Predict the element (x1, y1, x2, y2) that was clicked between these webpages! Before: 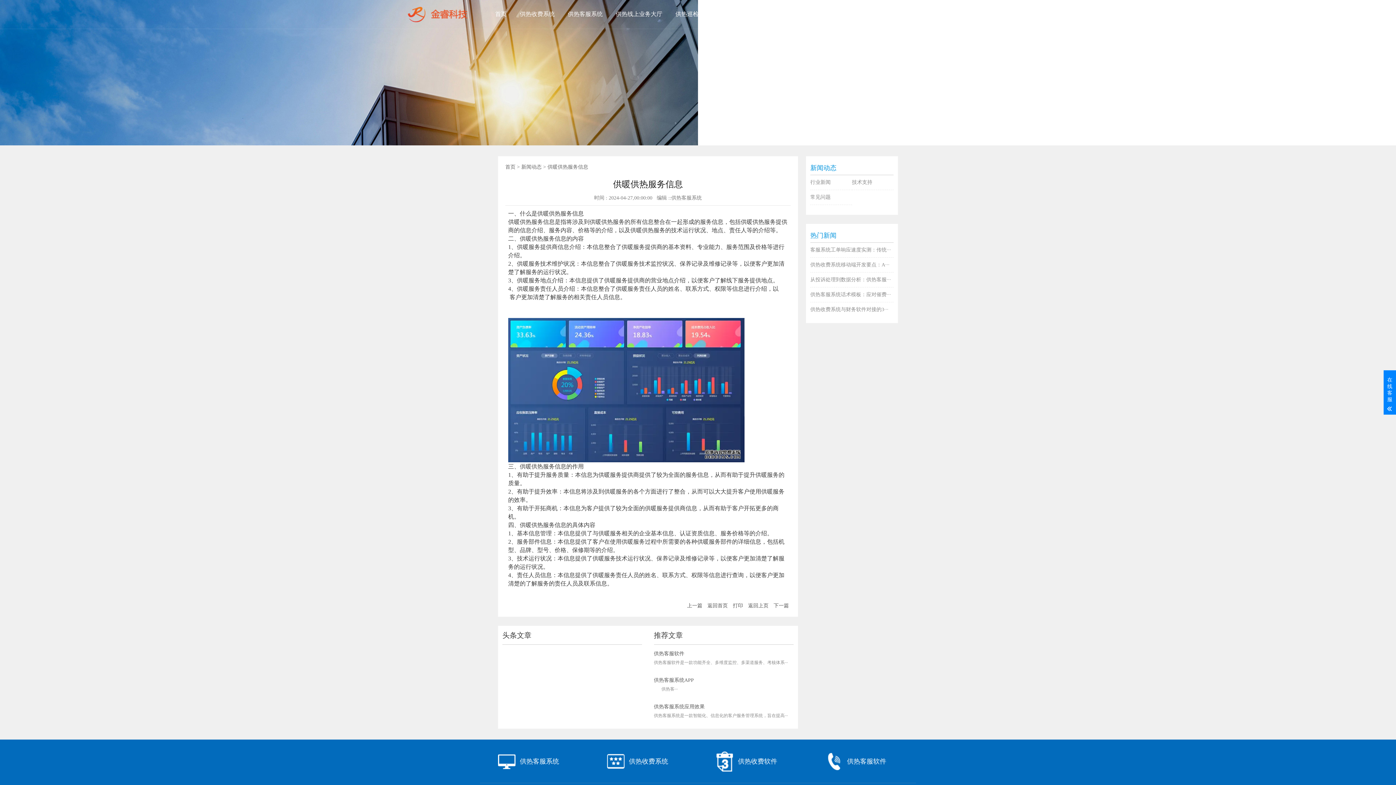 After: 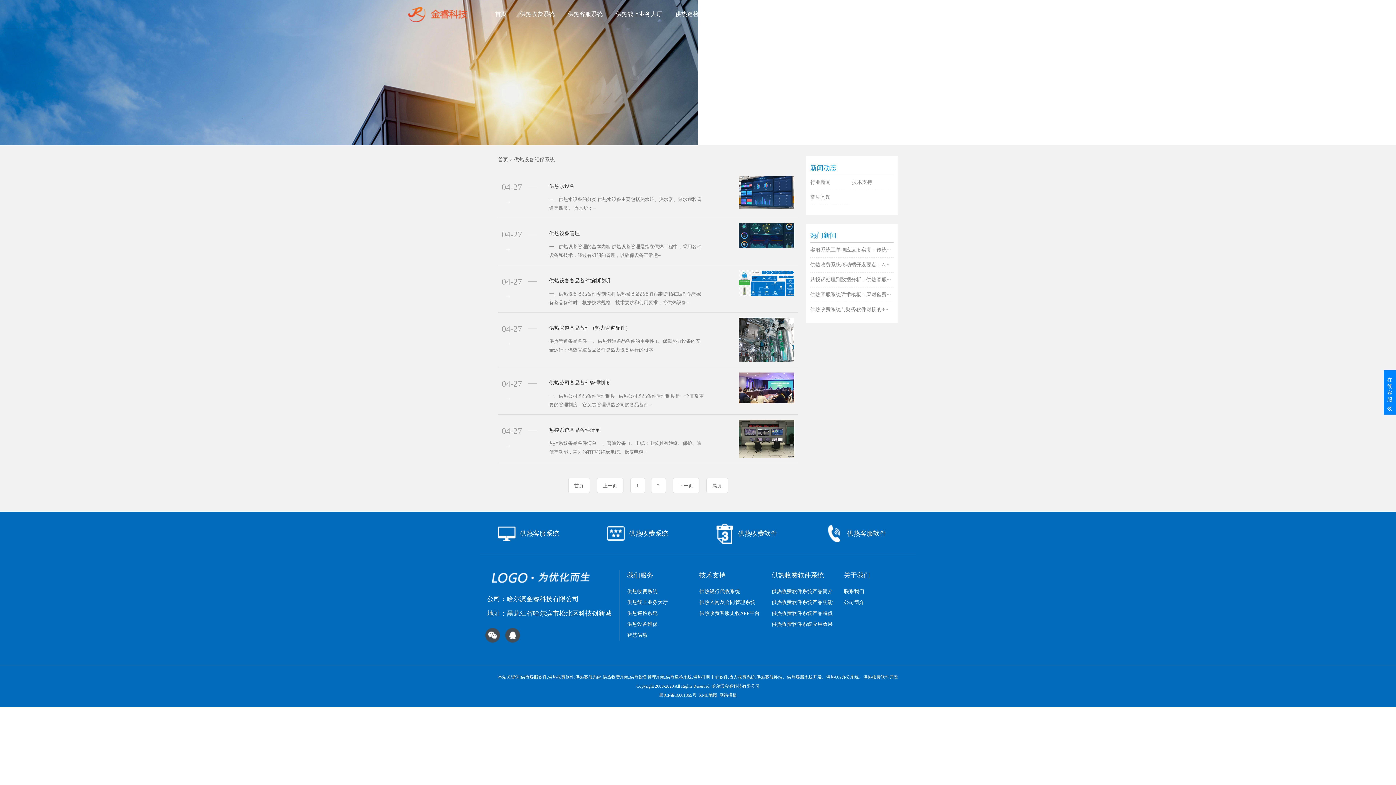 Action: label: 供热设备维保系统 bbox: (717, 0, 776, 29)